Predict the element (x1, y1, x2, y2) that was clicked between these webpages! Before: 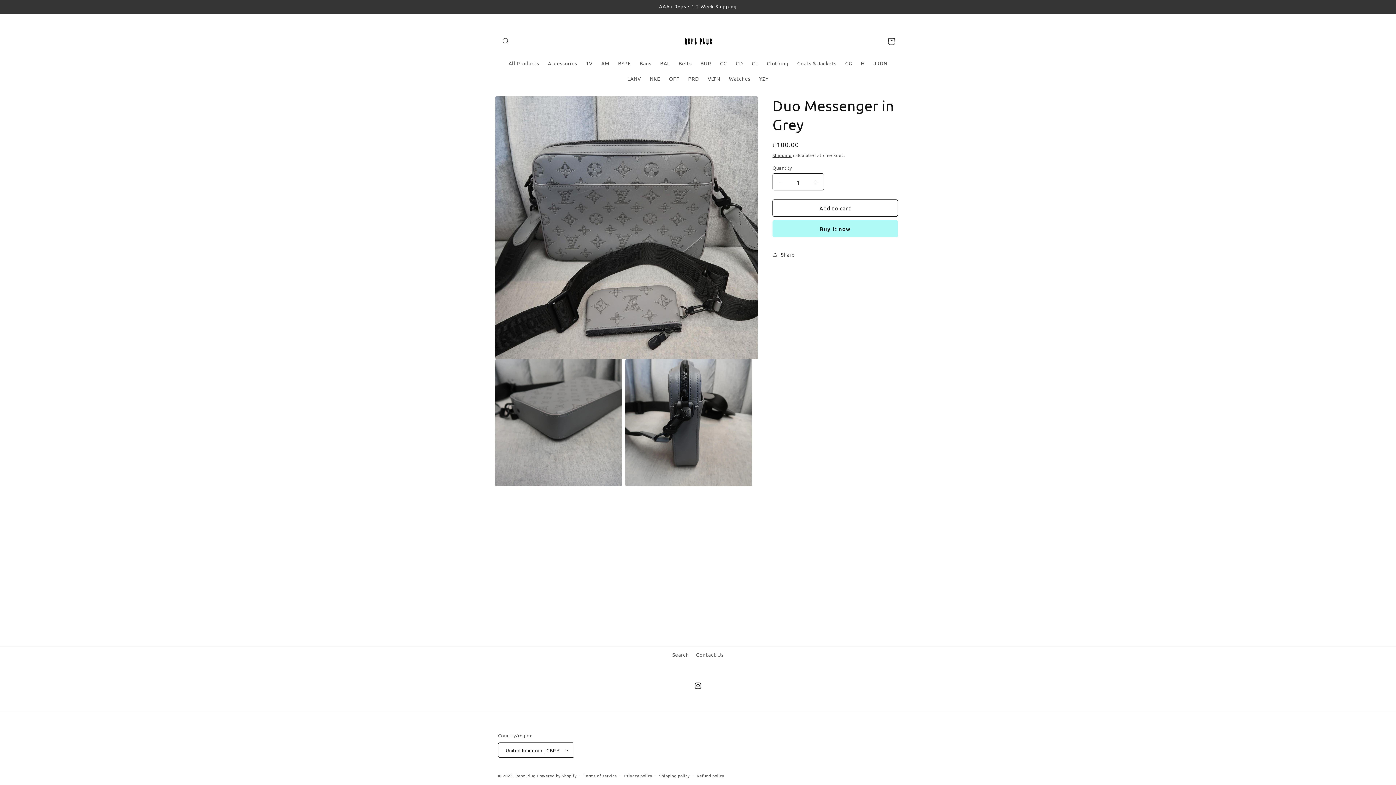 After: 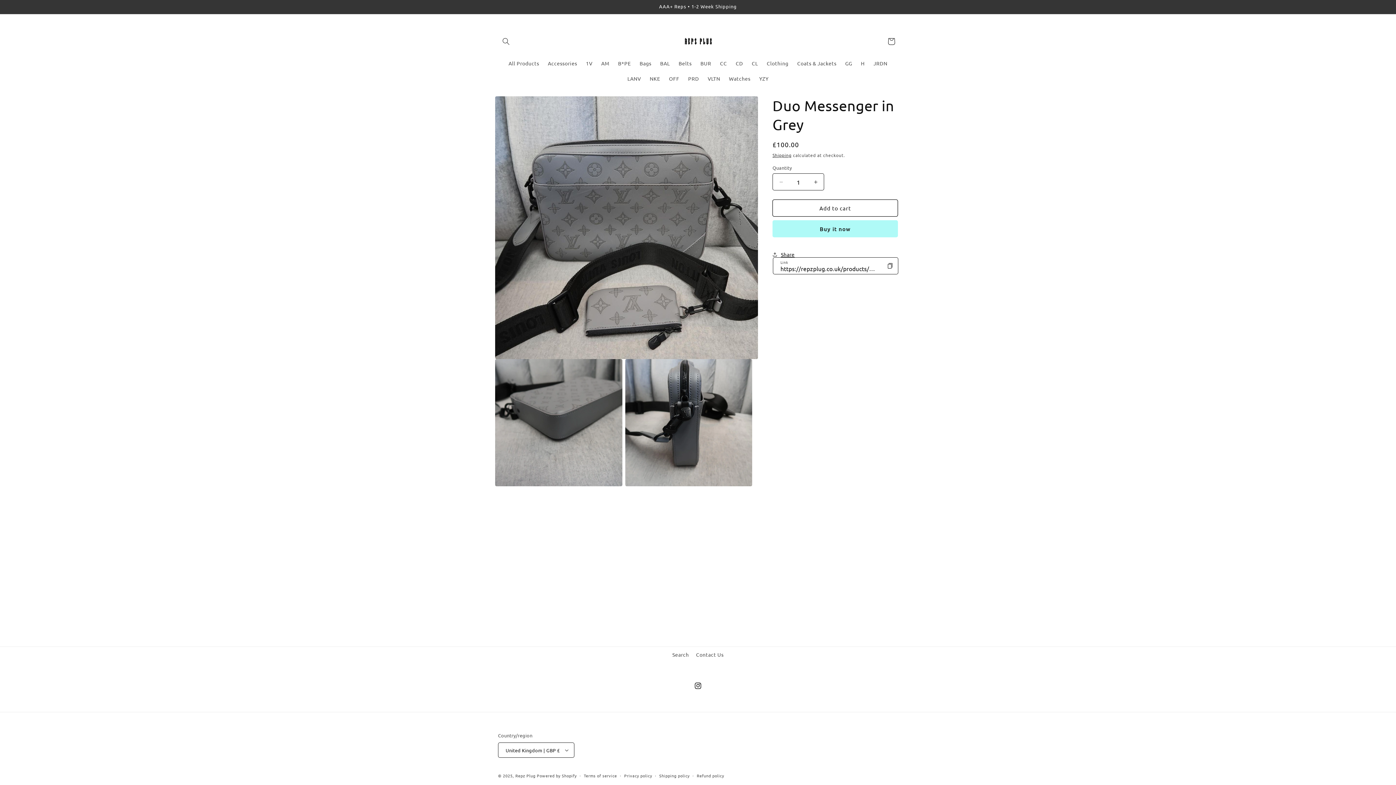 Action: label: Share bbox: (772, 246, 794, 262)